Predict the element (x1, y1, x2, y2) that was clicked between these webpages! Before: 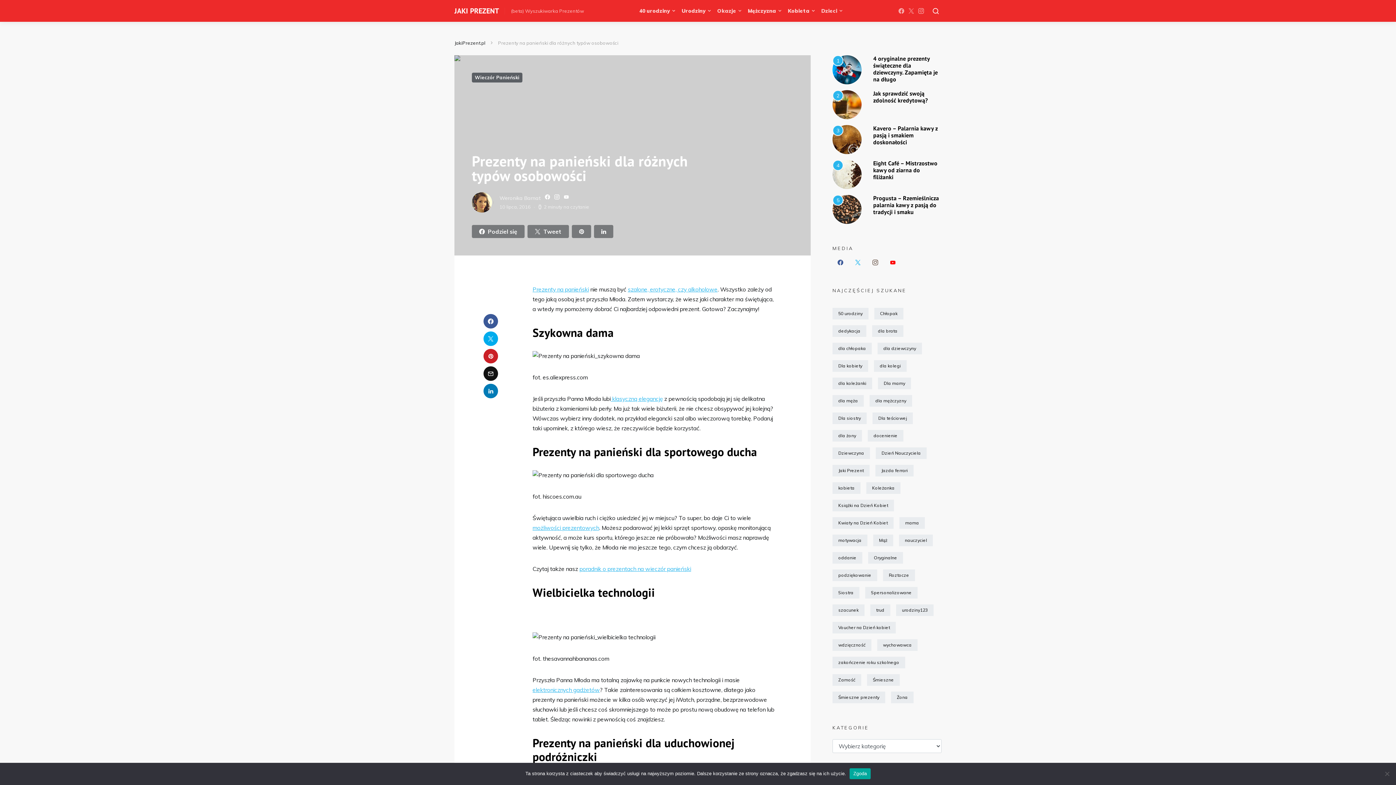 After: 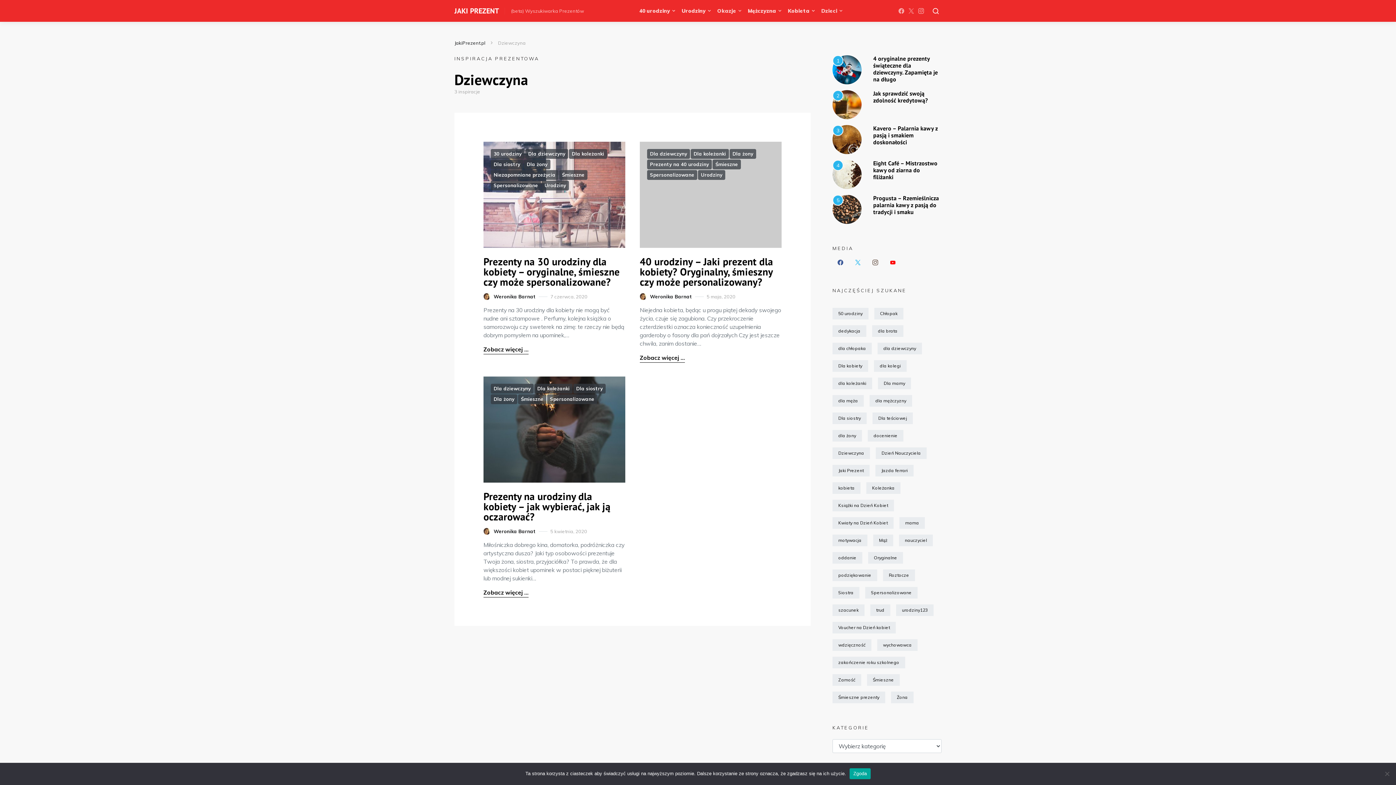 Action: label: Dziewczyna (3 elementy) bbox: (832, 447, 870, 459)